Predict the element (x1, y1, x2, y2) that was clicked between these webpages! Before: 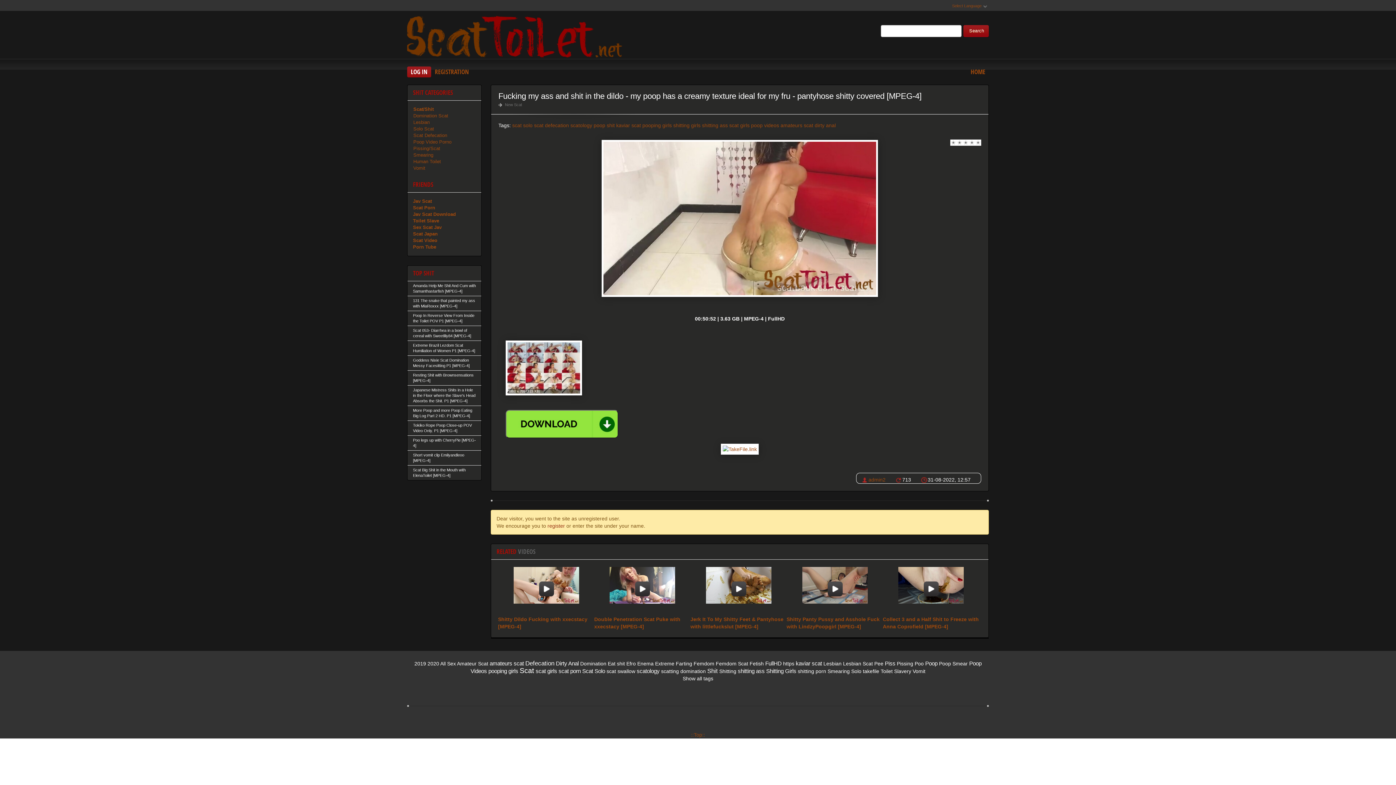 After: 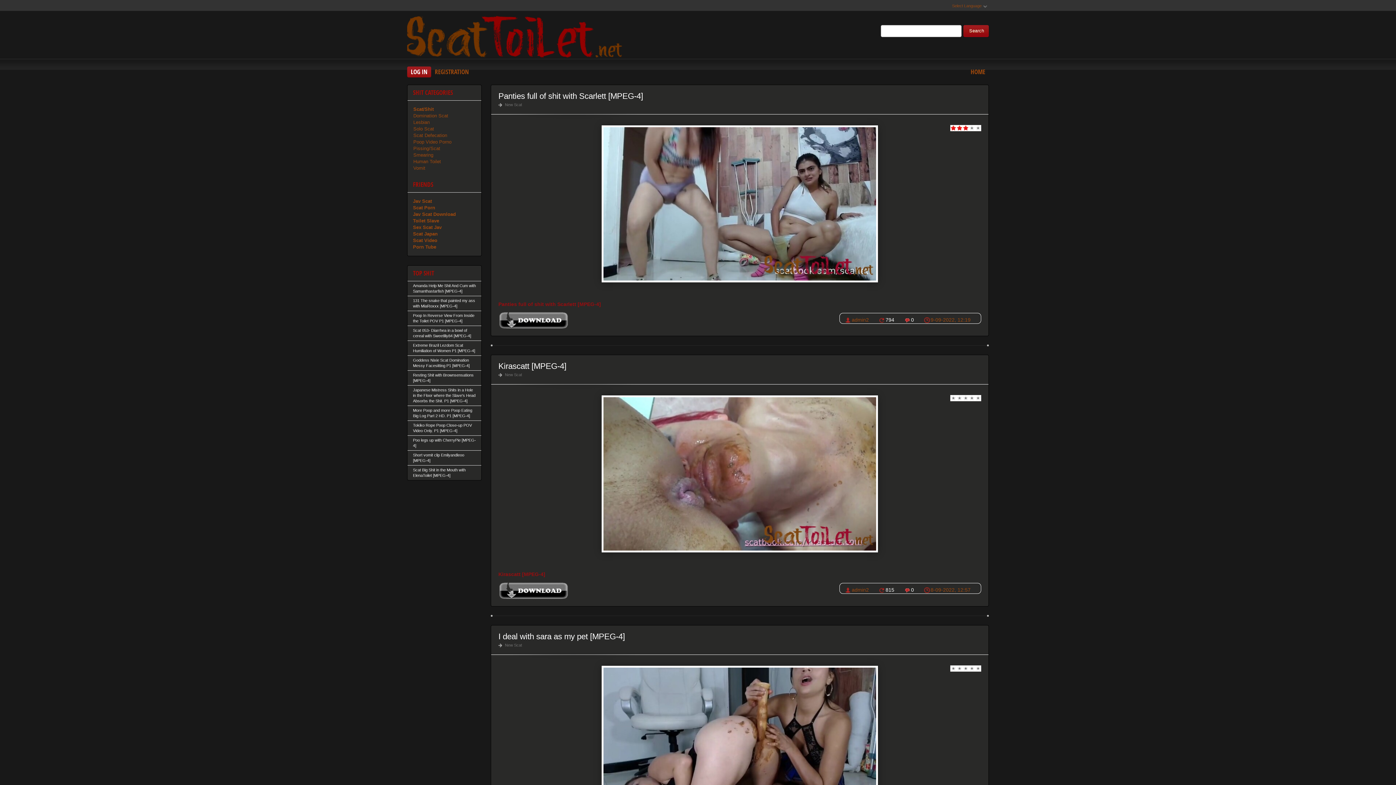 Action: label: Smearing bbox: (827, 668, 850, 674)